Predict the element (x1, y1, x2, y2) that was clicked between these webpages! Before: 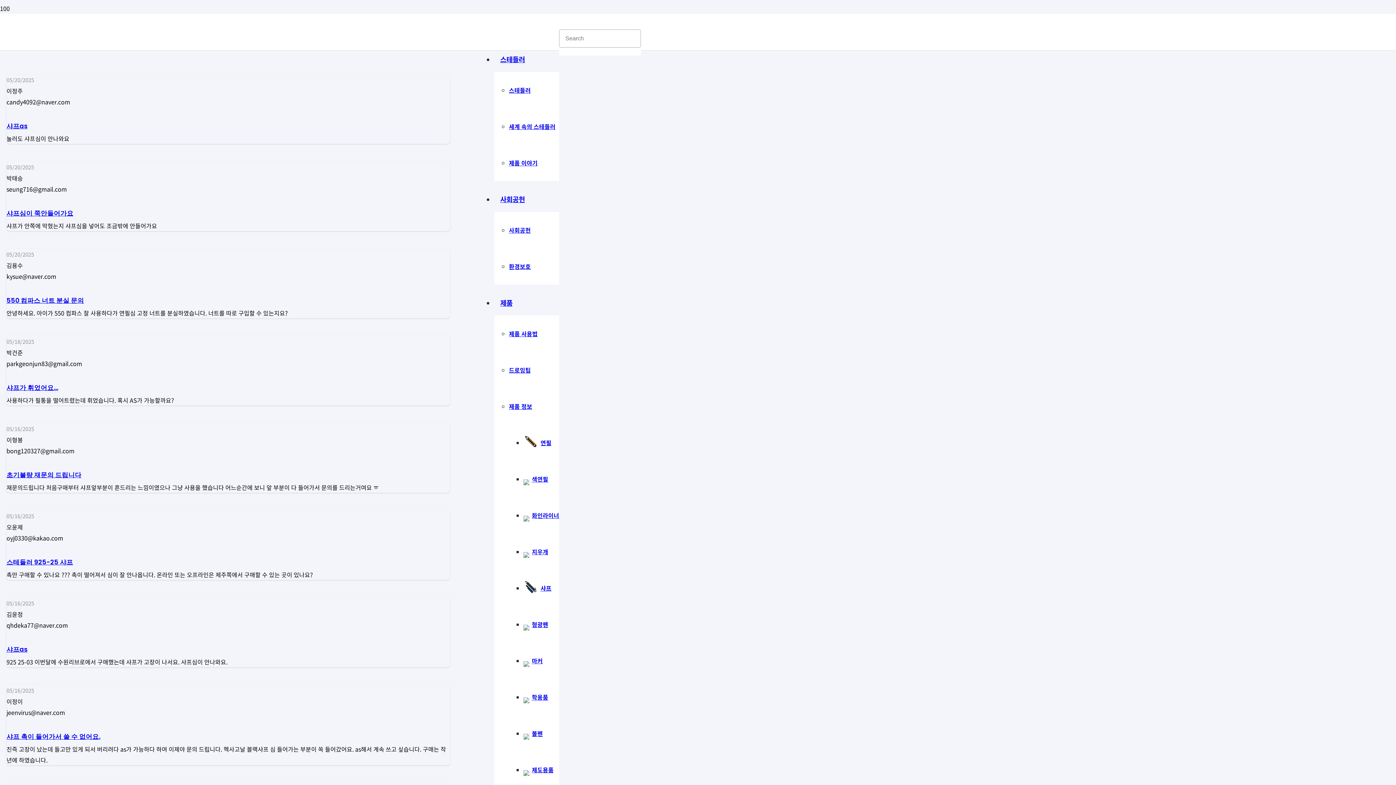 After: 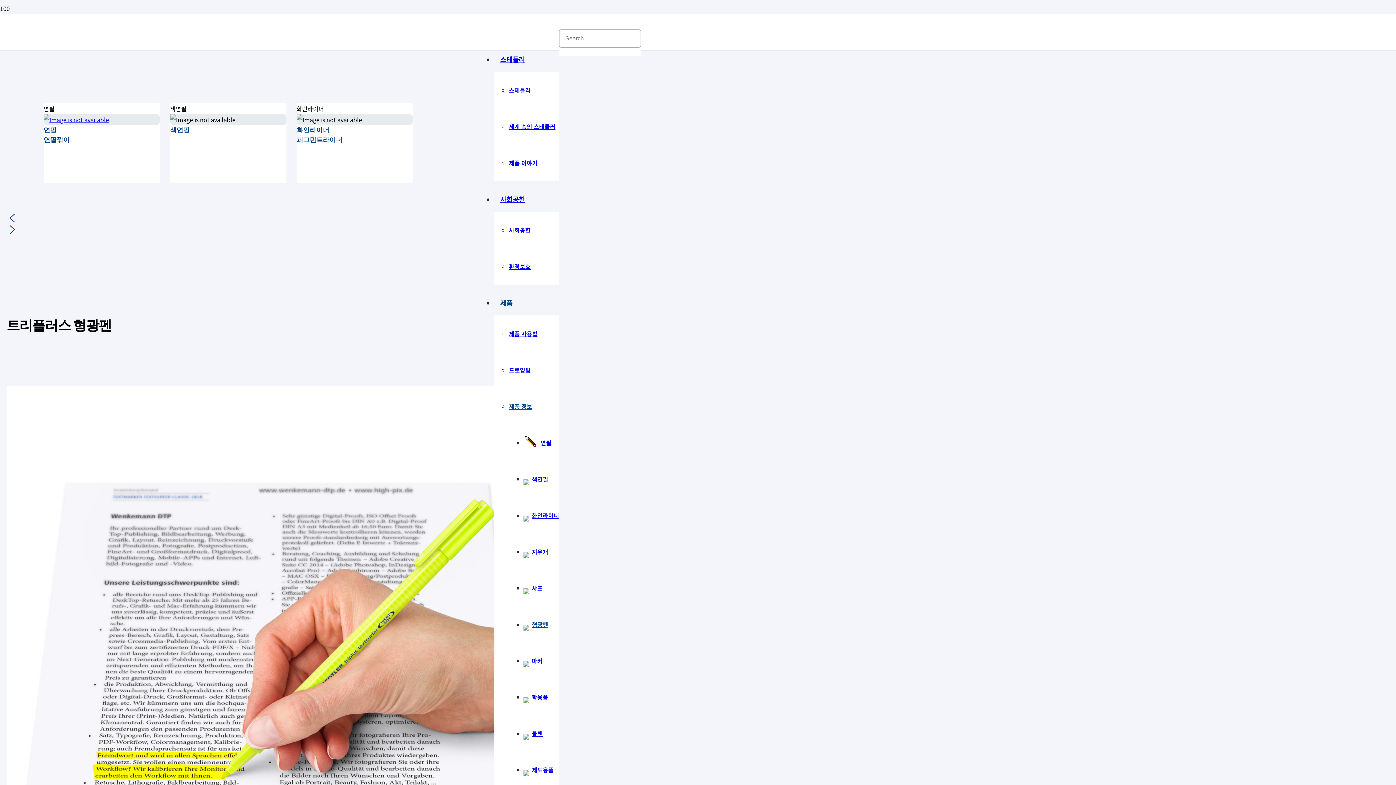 Action: label: 형광펜 bbox: (523, 620, 548, 628)